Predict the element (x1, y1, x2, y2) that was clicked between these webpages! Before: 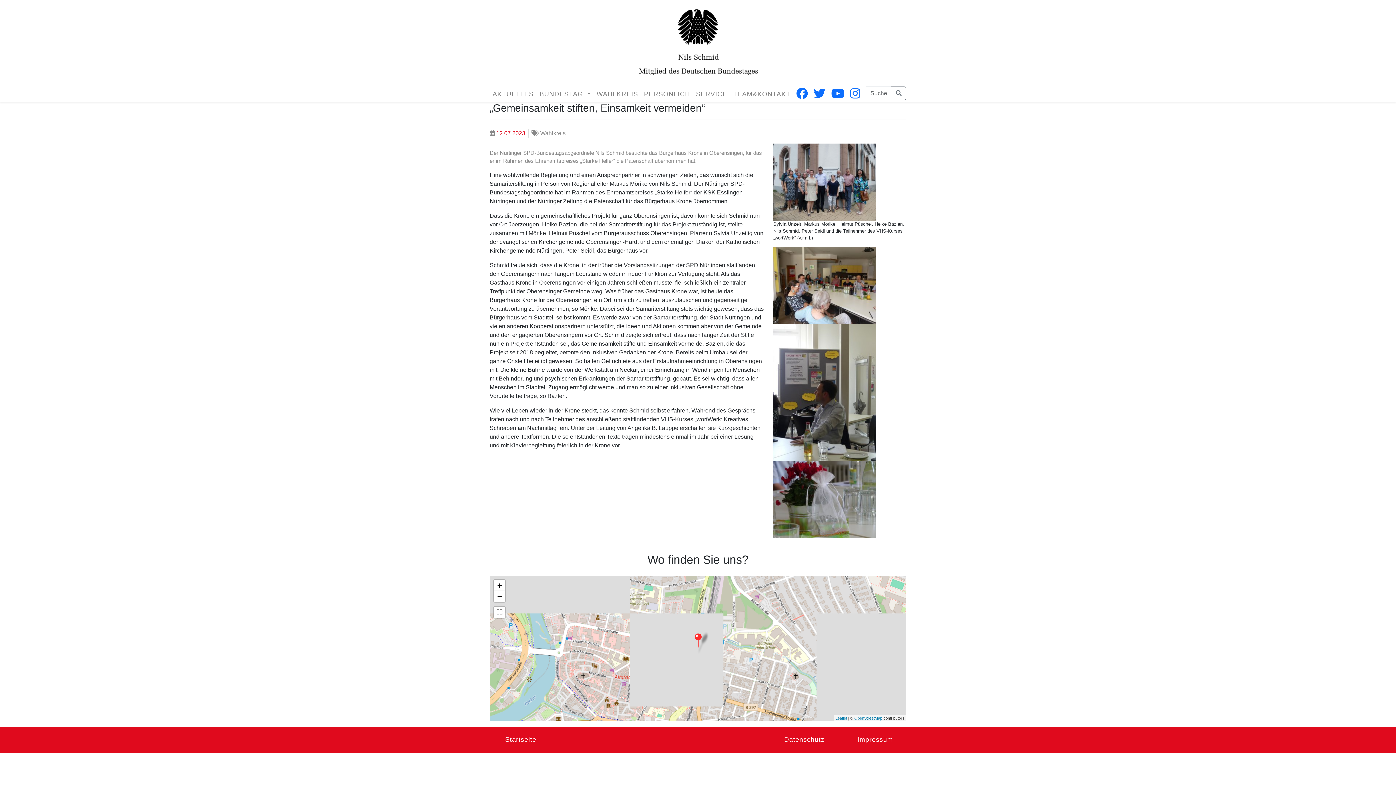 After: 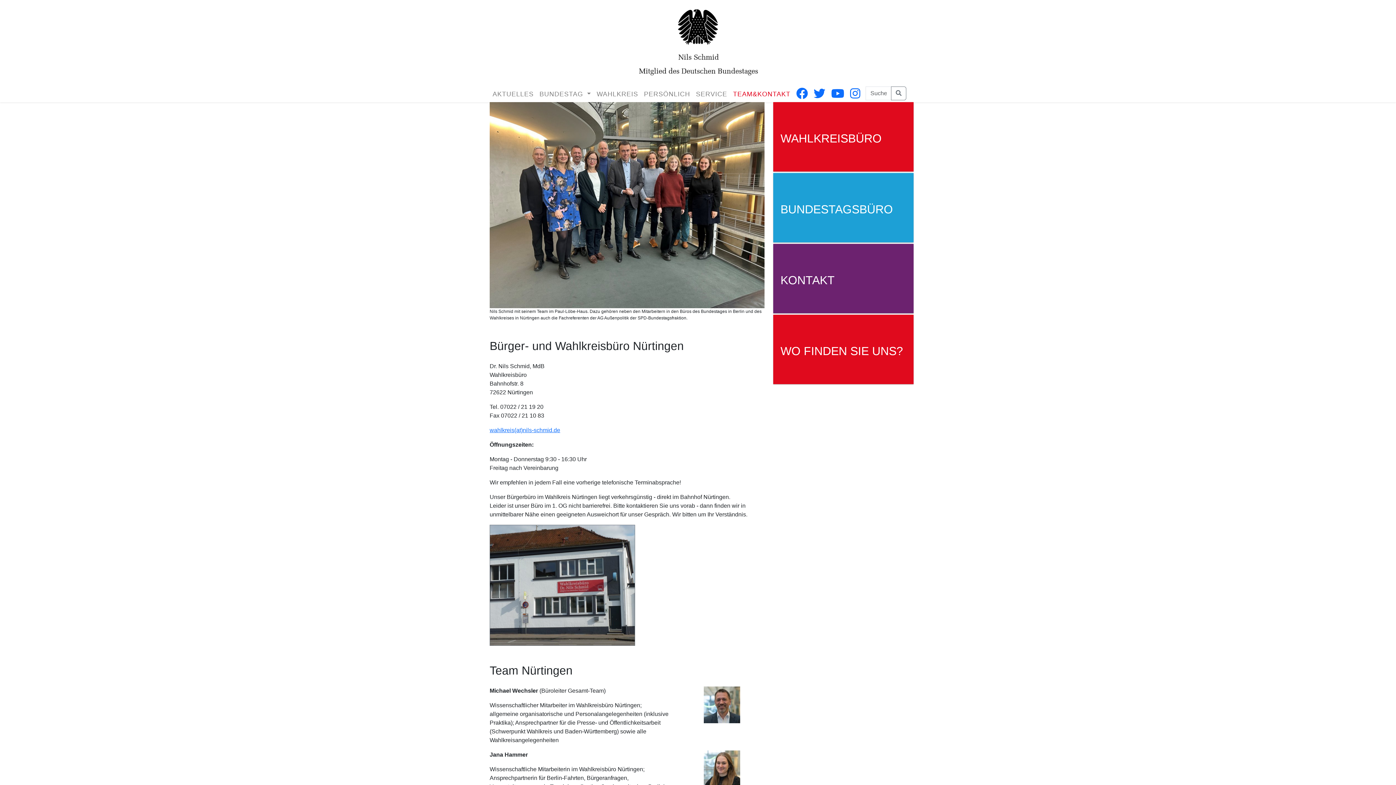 Action: label: TEAM&KONTAKT bbox: (730, 86, 793, 102)